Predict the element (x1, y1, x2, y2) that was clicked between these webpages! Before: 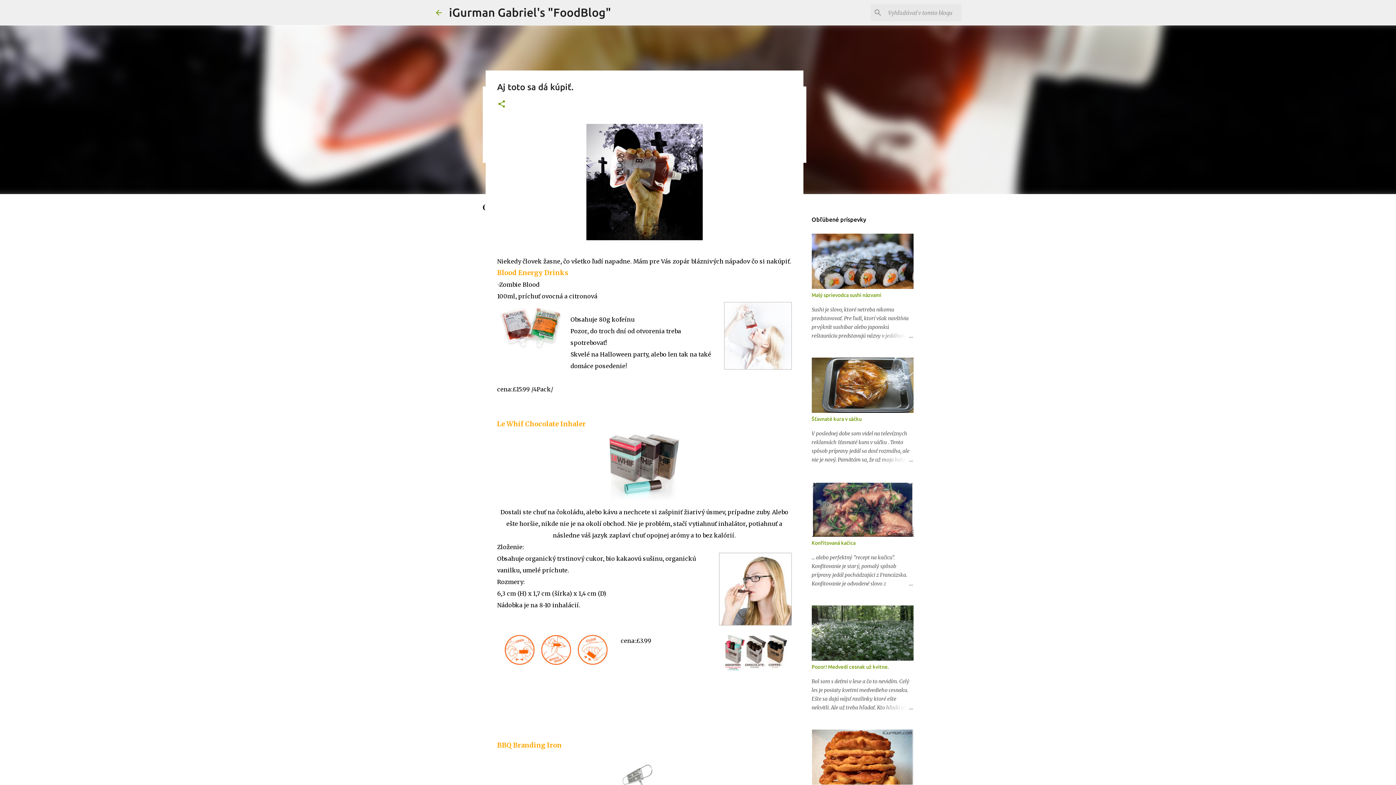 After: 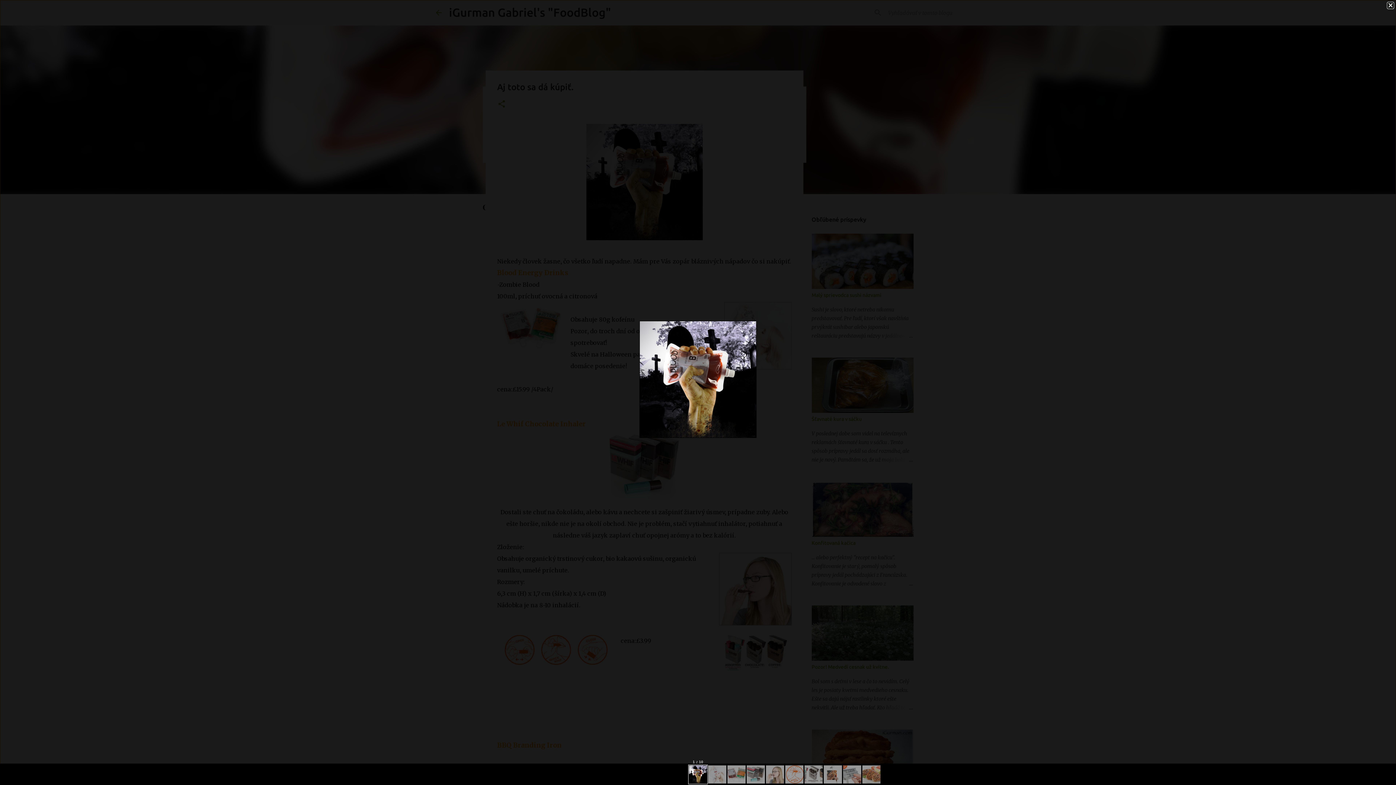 Action: bbox: (586, 124, 702, 244)